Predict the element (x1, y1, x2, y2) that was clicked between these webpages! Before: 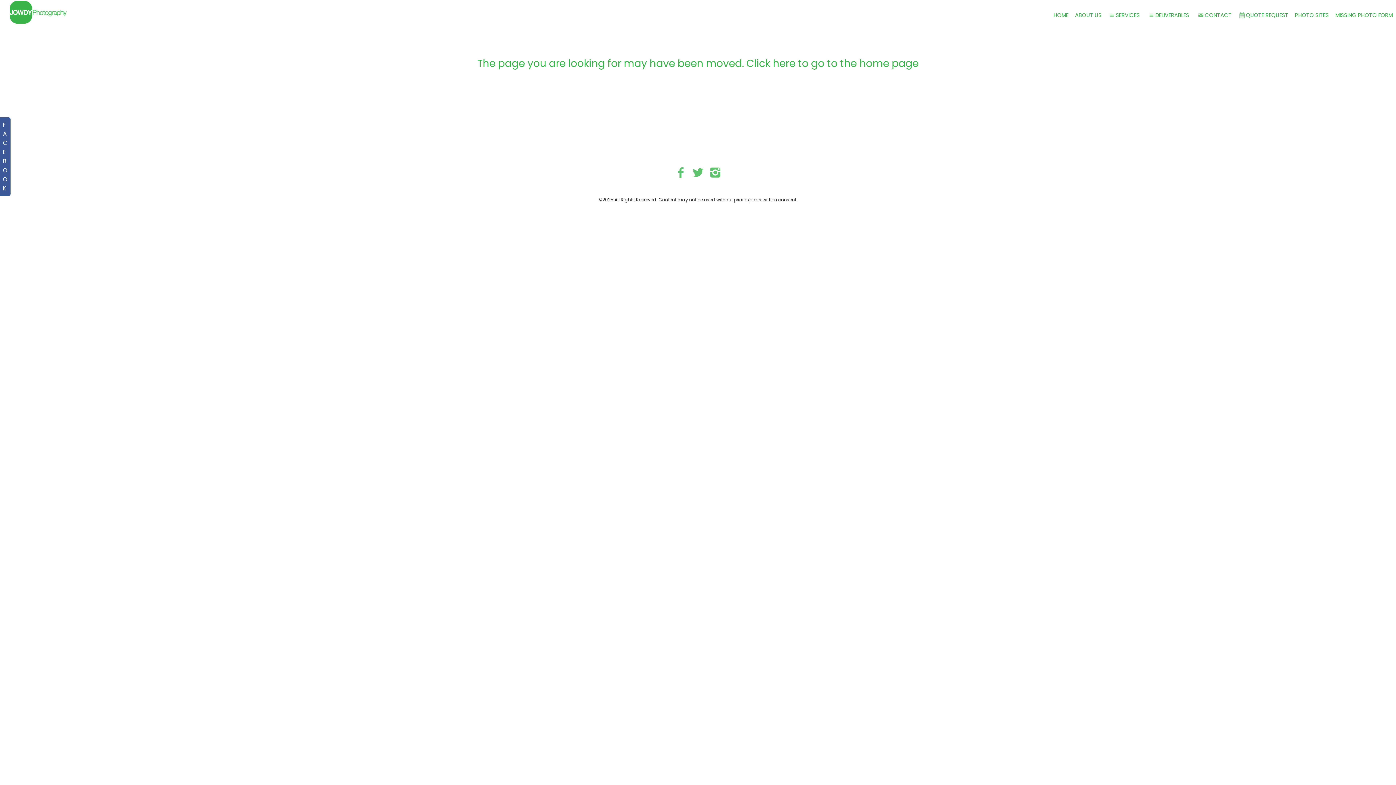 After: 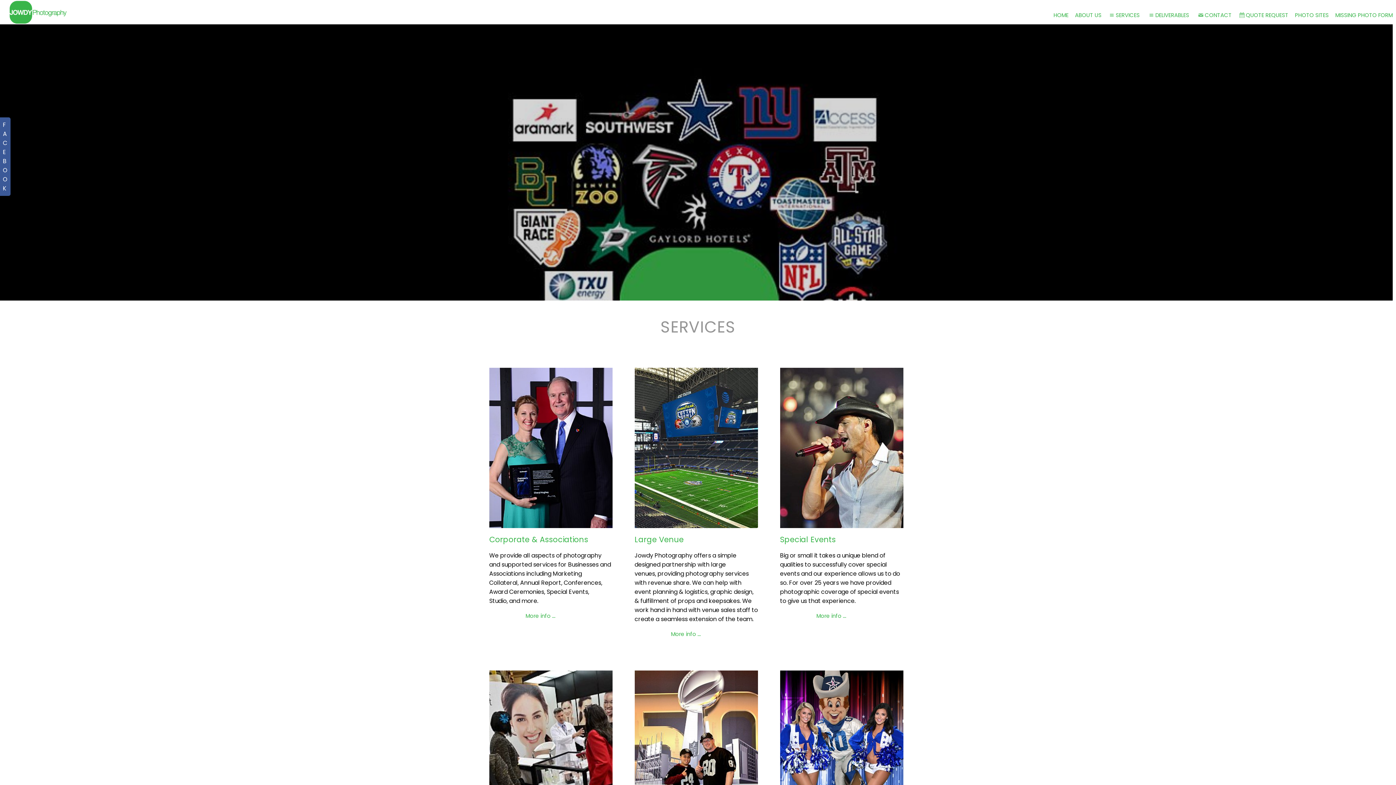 Action: label: Click here to go to the home page bbox: (746, 56, 918, 70)